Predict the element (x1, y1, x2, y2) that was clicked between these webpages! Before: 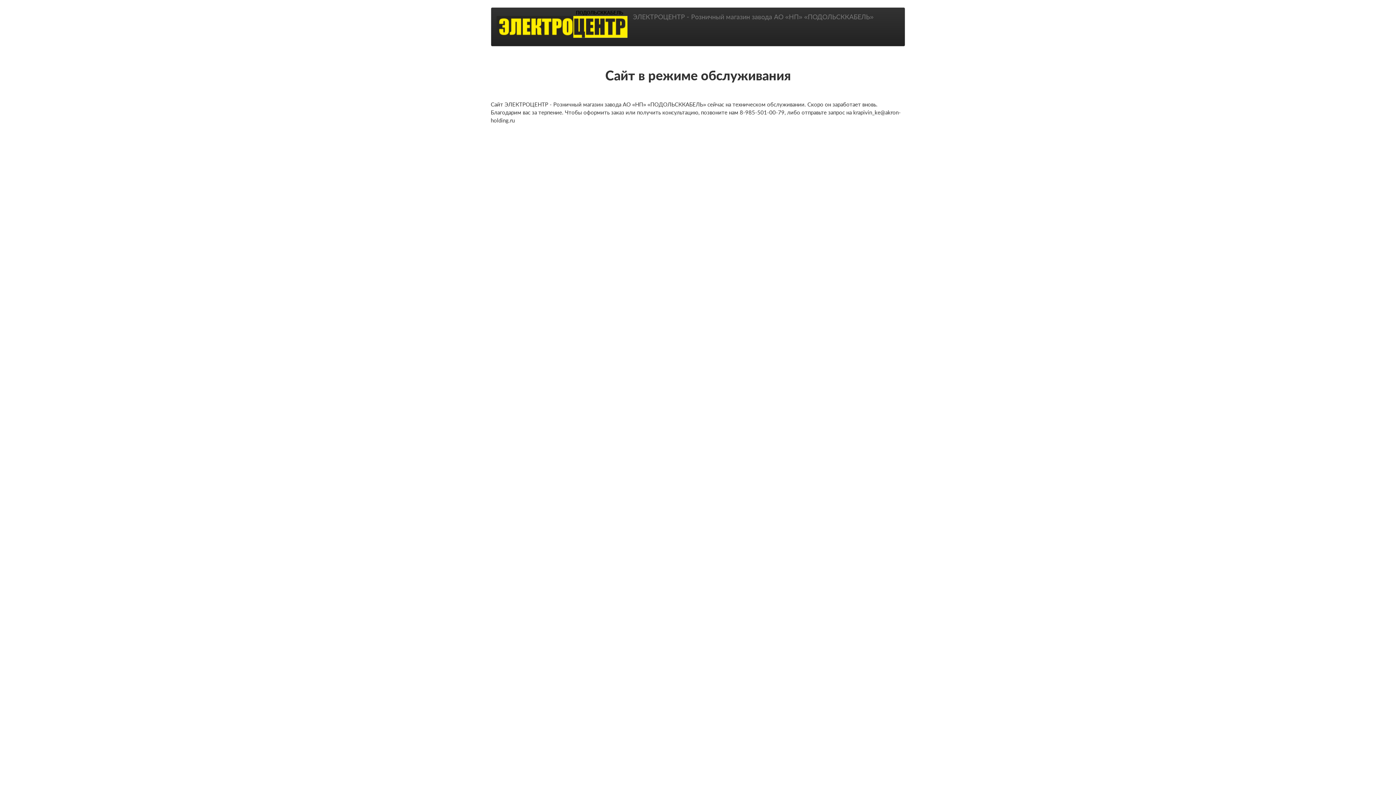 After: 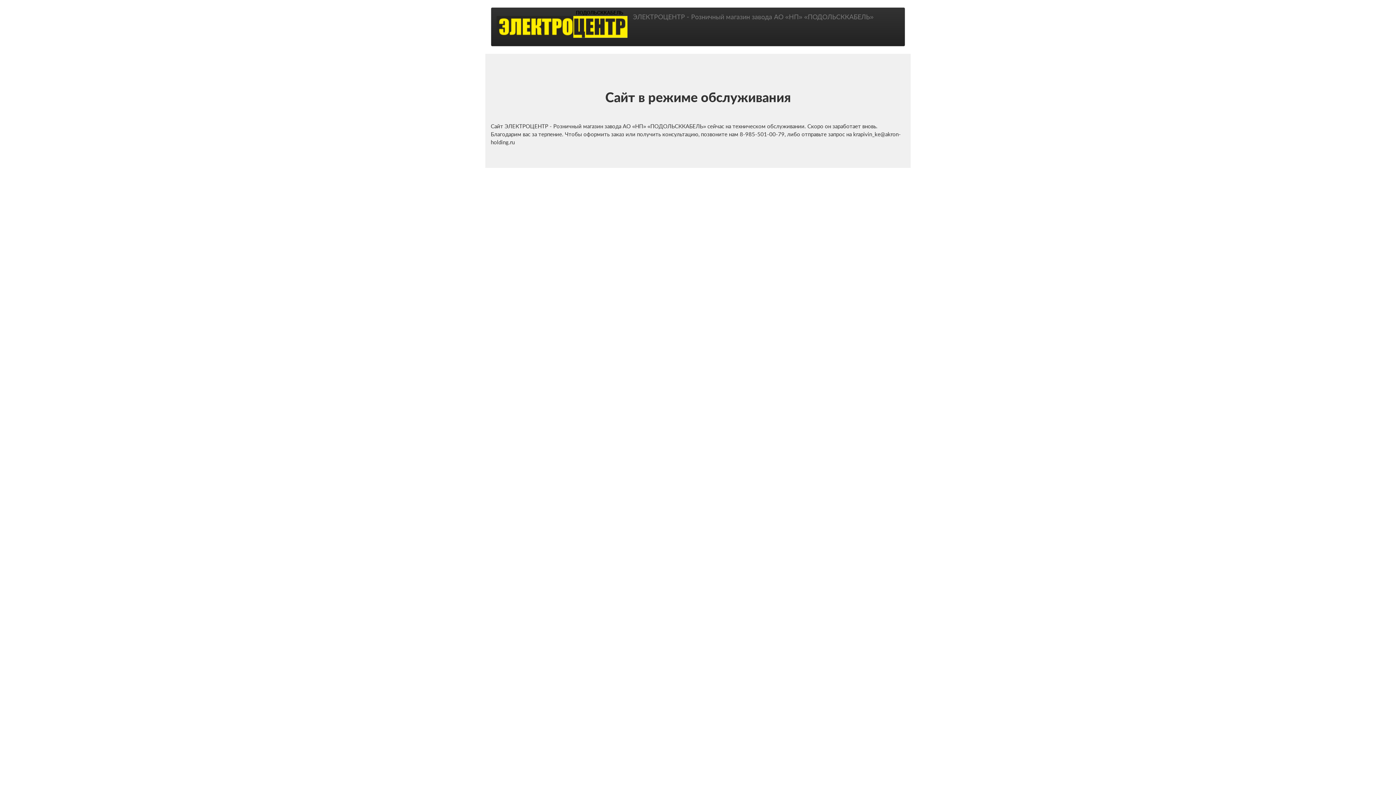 Action: label: ЭЛЕКТРОЦЕНТР - Розничный магазин завода АО «НП» «ПОДОЛЬСККАБЕЛЬ» bbox: (627, 7, 879, 25)